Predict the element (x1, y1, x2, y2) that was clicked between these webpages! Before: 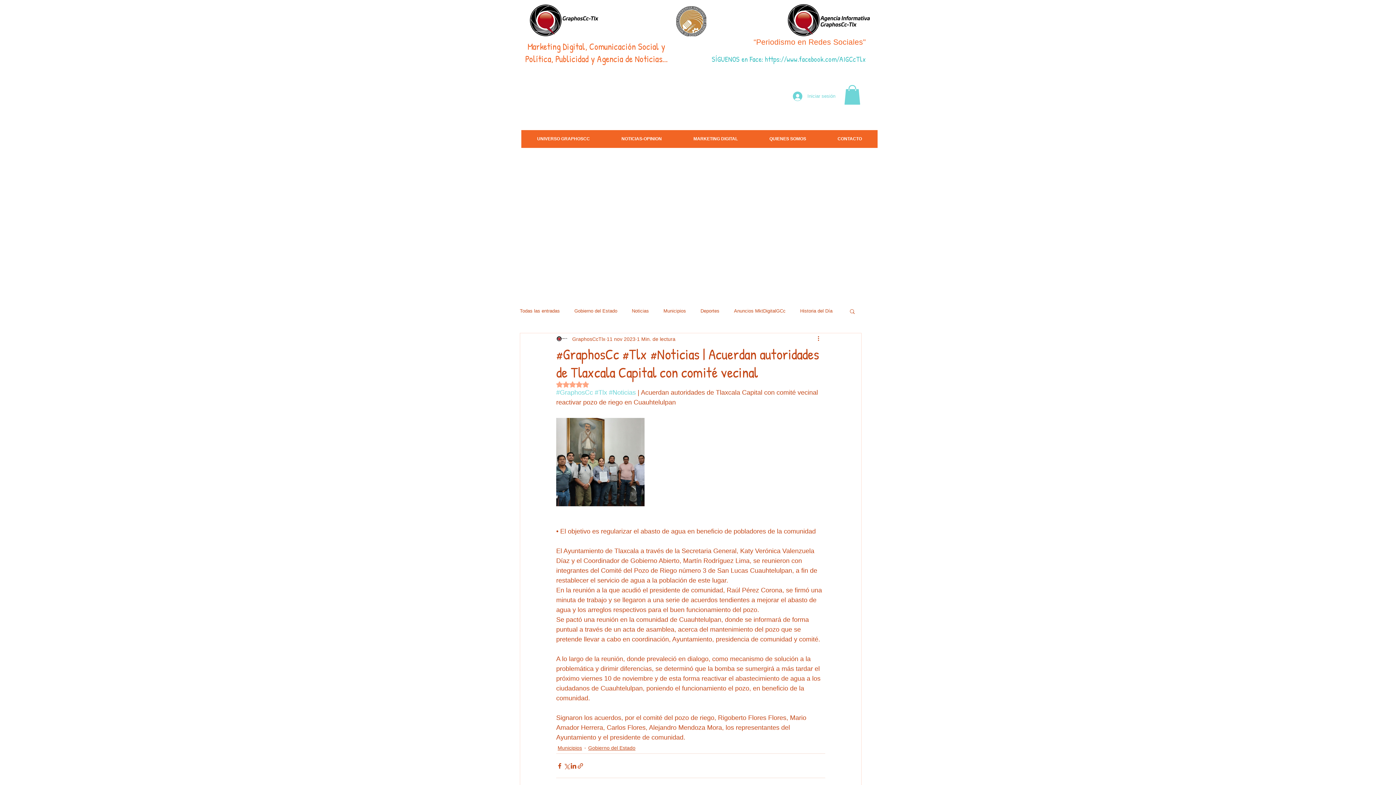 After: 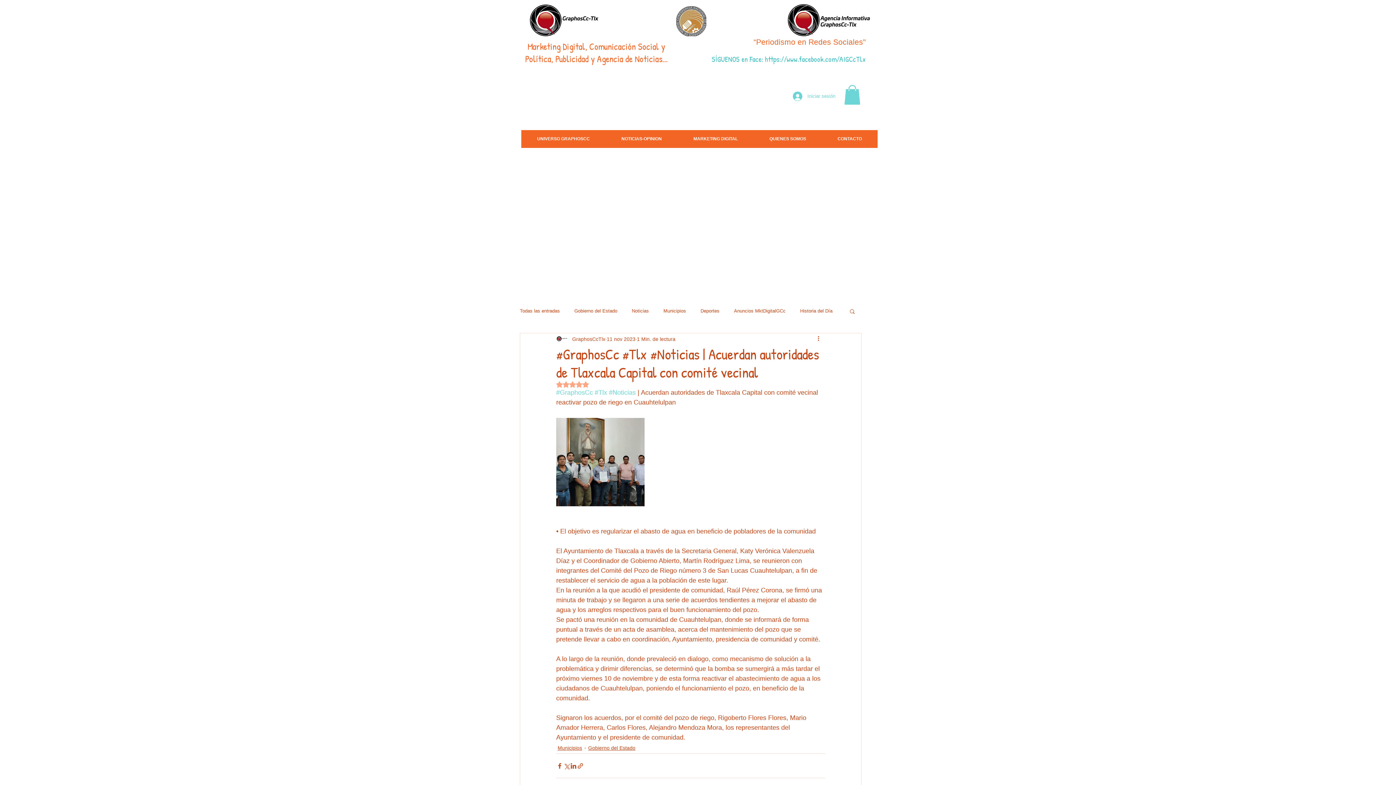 Action: bbox: (849, 308, 856, 314) label: Buscar